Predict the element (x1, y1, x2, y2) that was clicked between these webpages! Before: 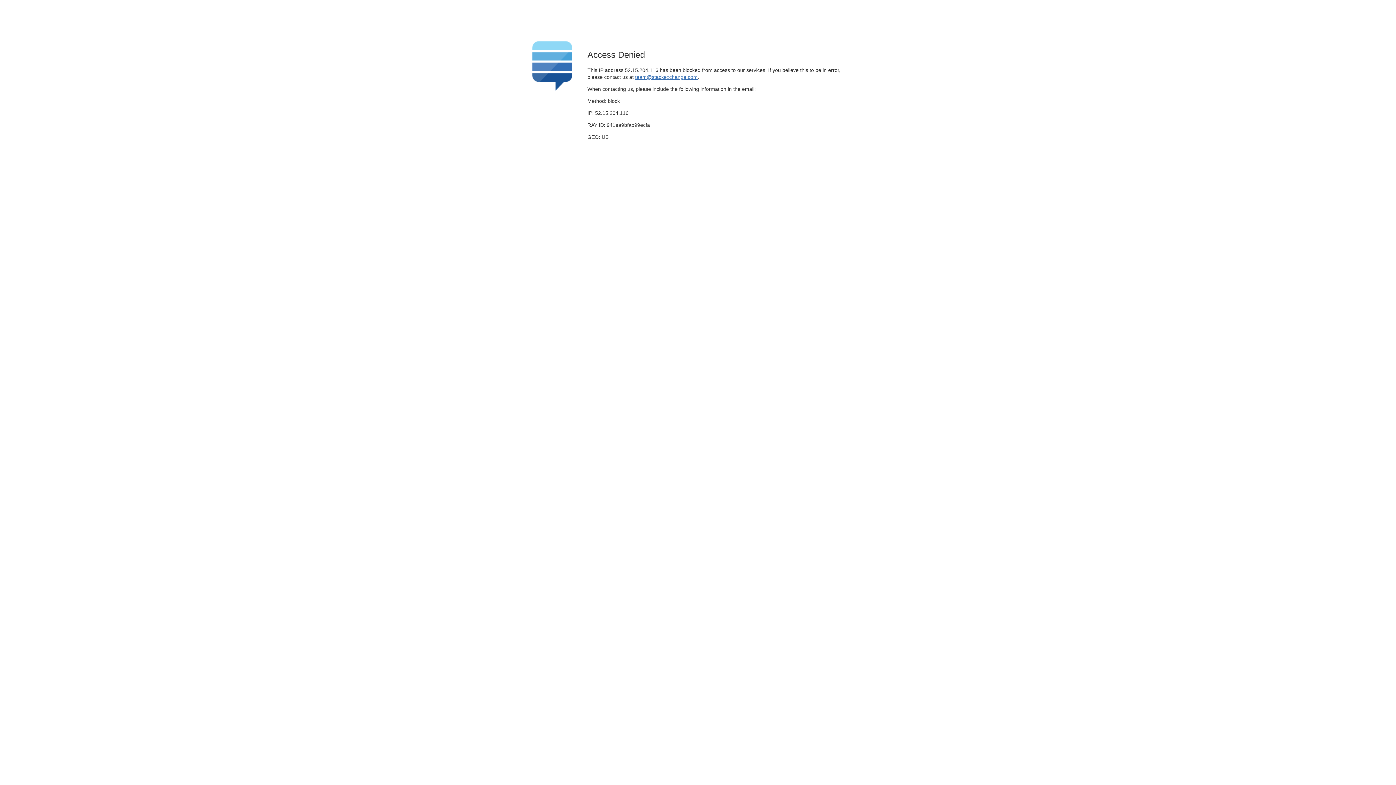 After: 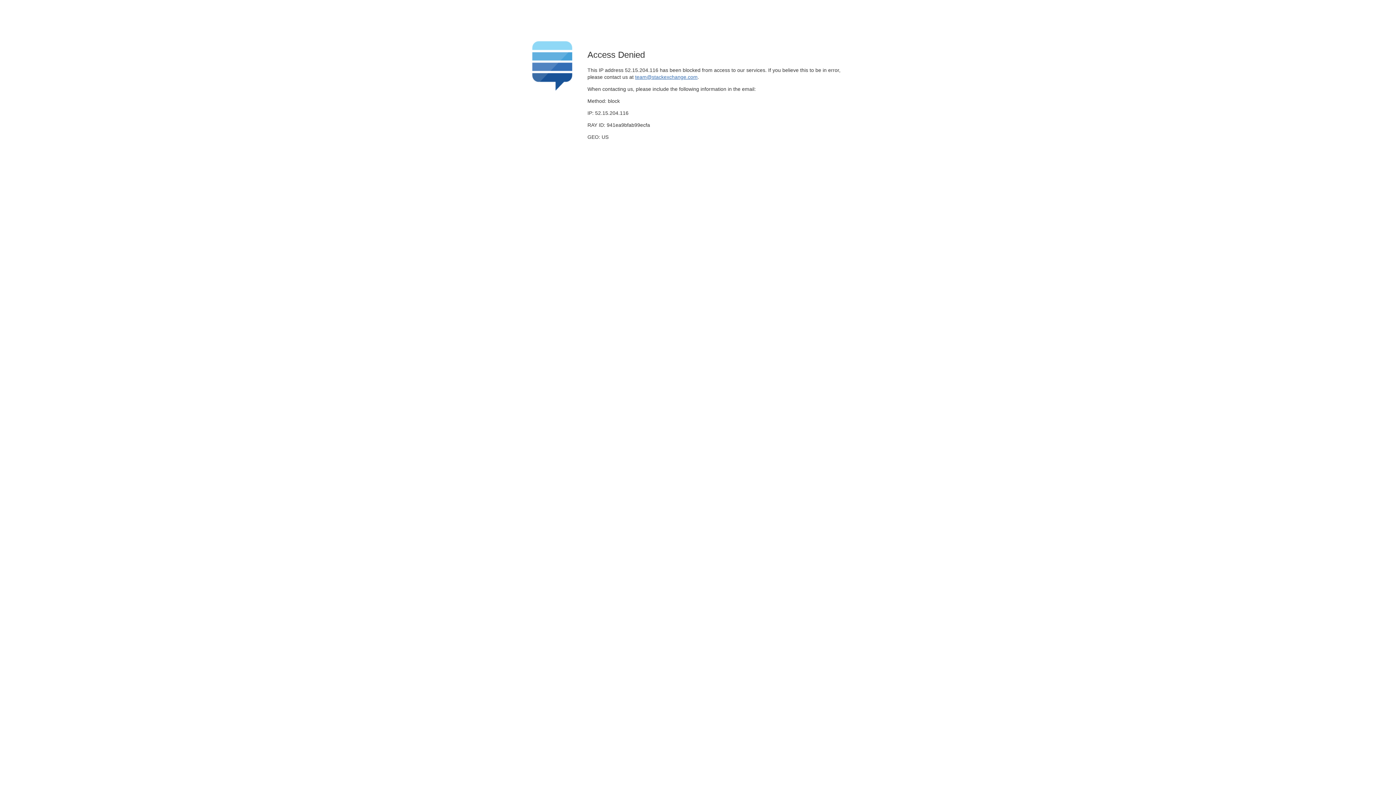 Action: label: team@stackexchange.com bbox: (635, 74, 697, 79)